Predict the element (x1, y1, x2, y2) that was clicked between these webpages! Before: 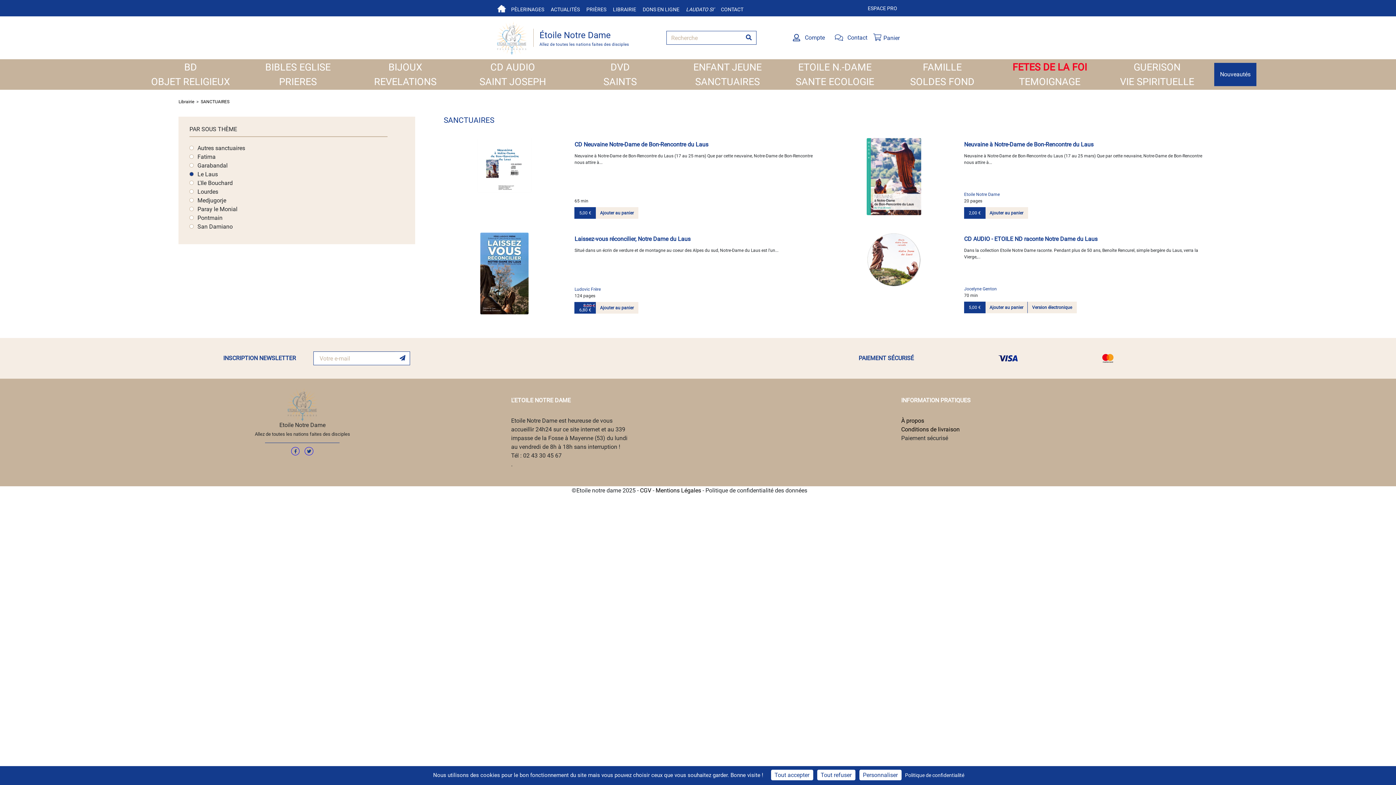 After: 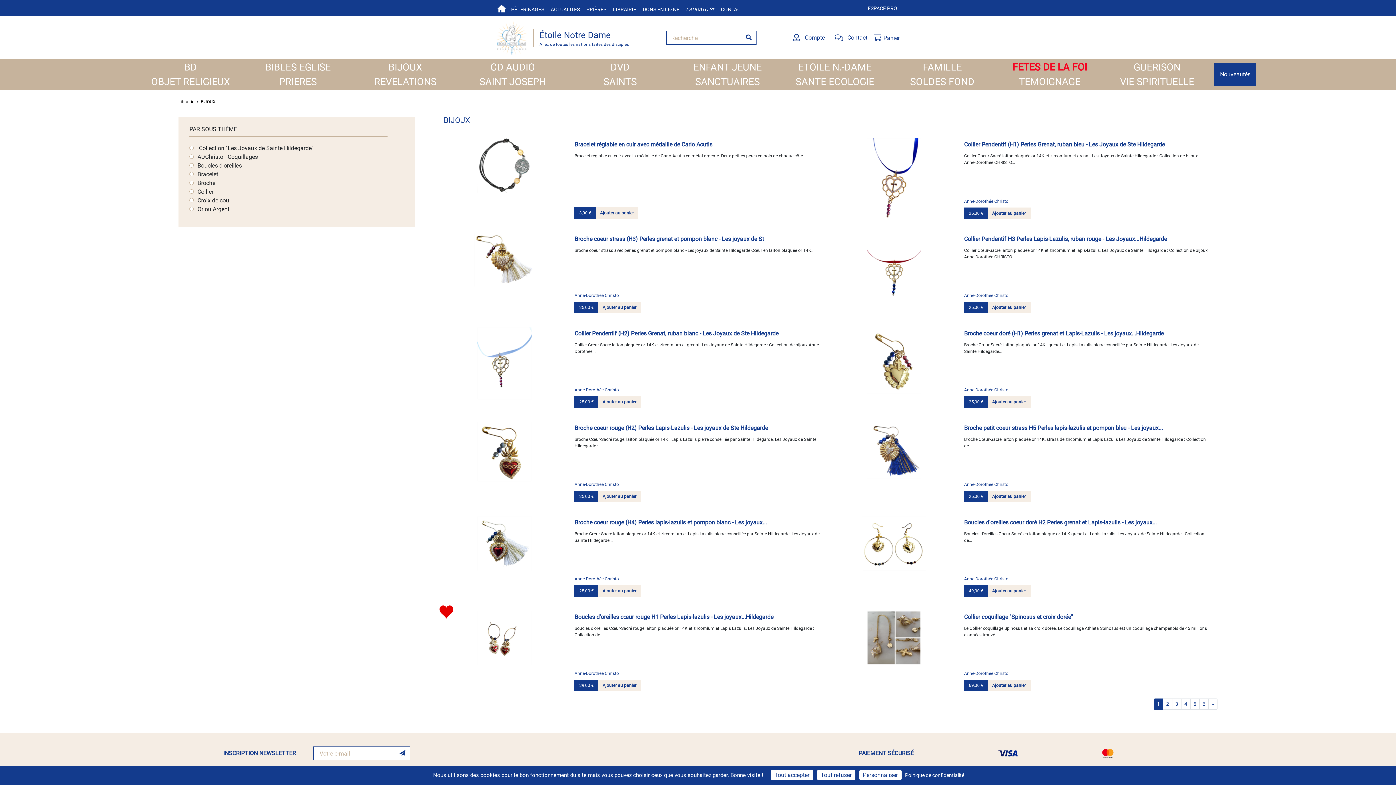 Action: bbox: (388, 60, 422, 74) label: BIJOUX